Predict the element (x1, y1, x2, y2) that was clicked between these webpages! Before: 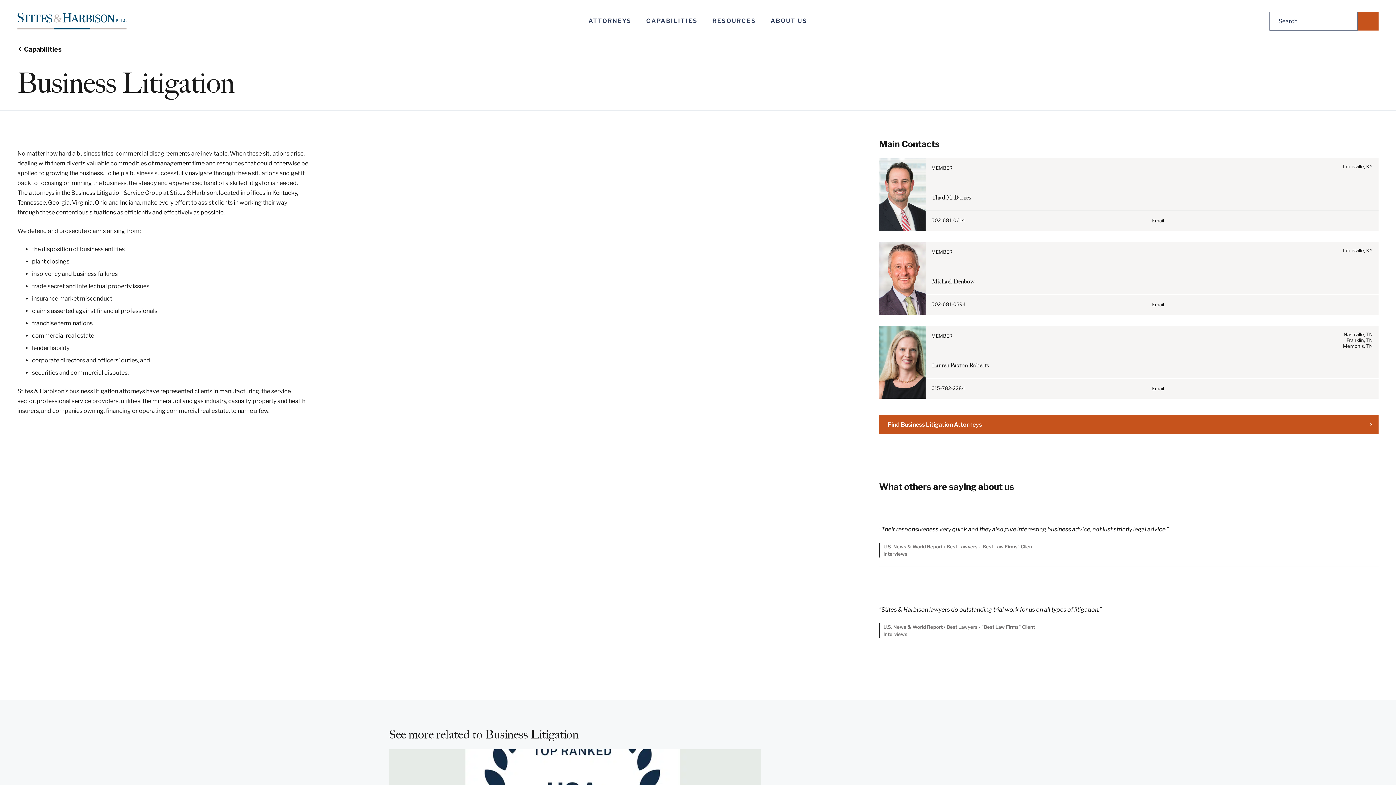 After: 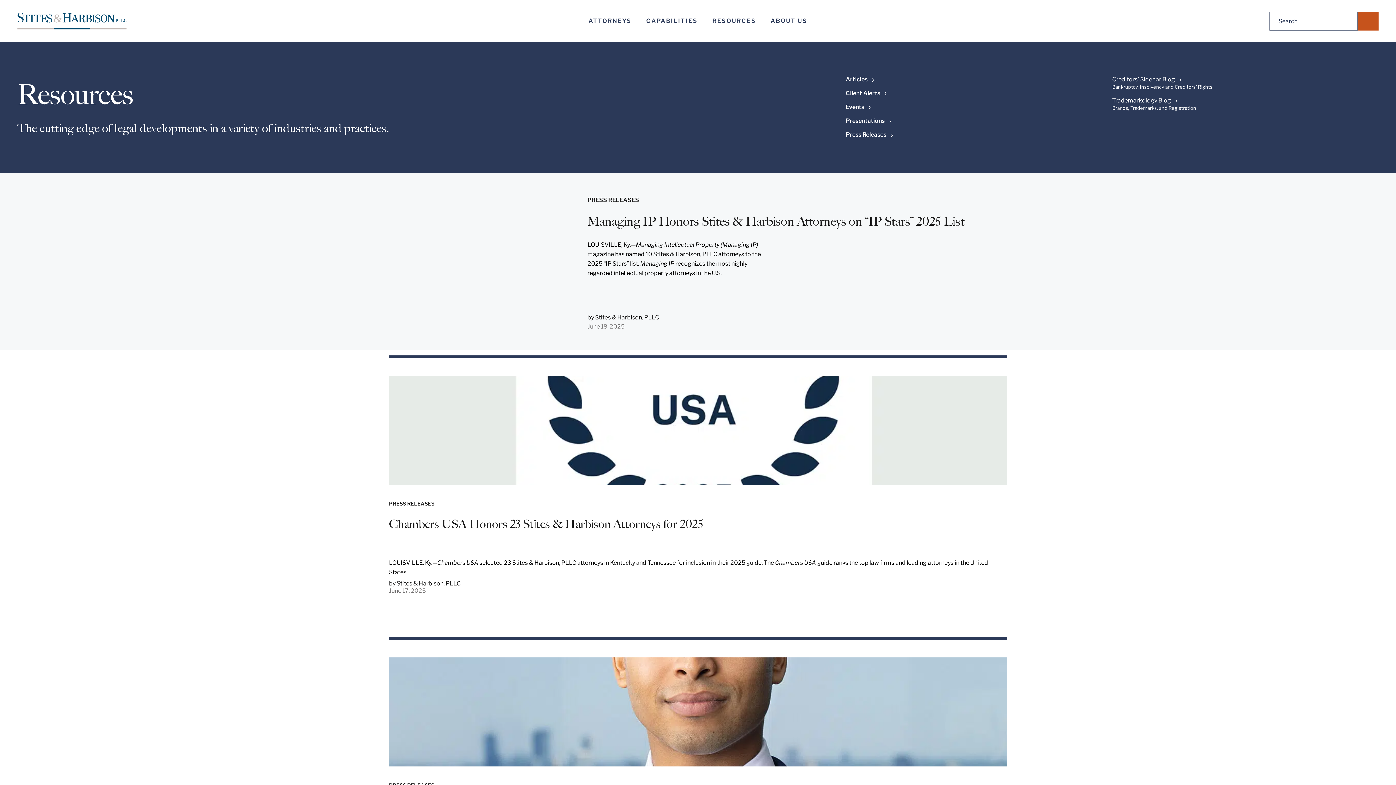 Action: bbox: (712, 7, 756, 34) label: RESOURCES